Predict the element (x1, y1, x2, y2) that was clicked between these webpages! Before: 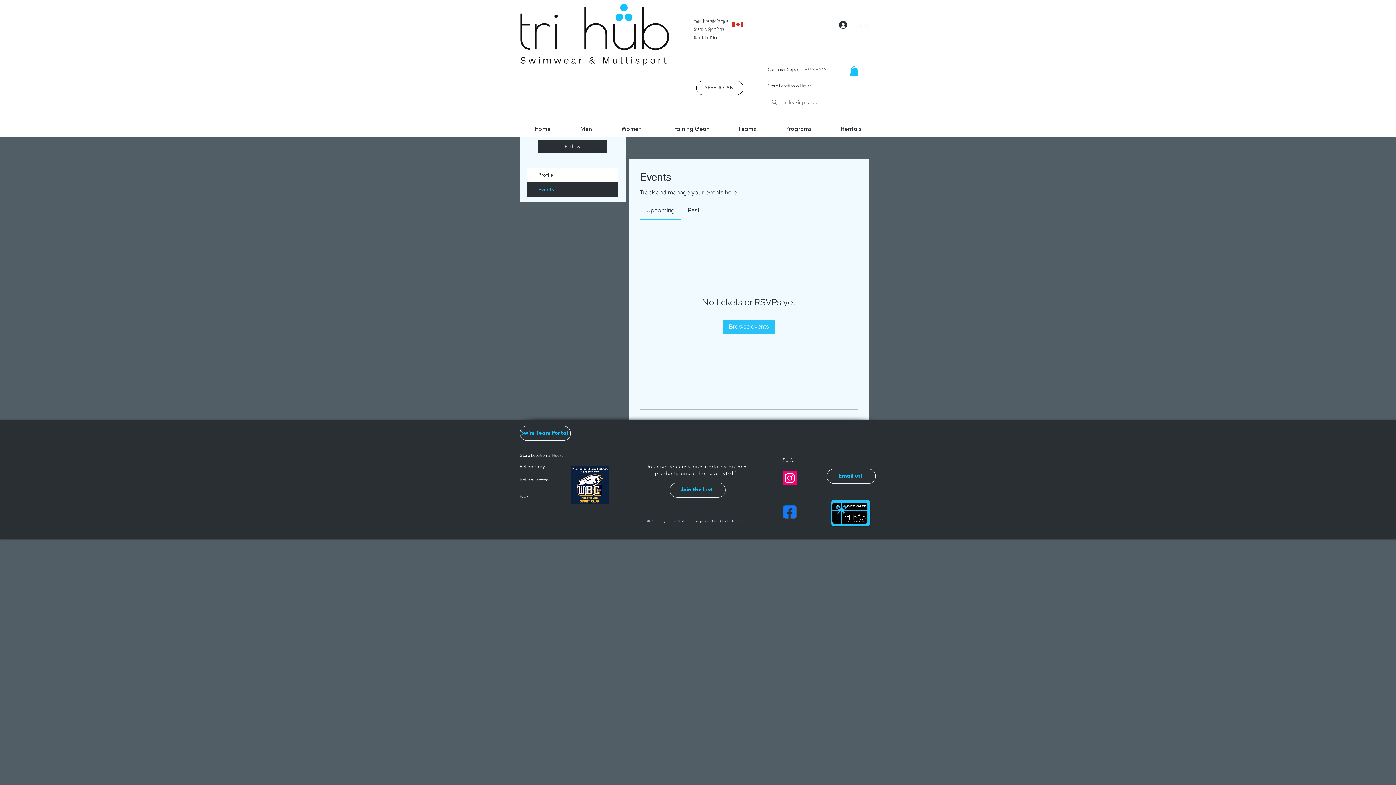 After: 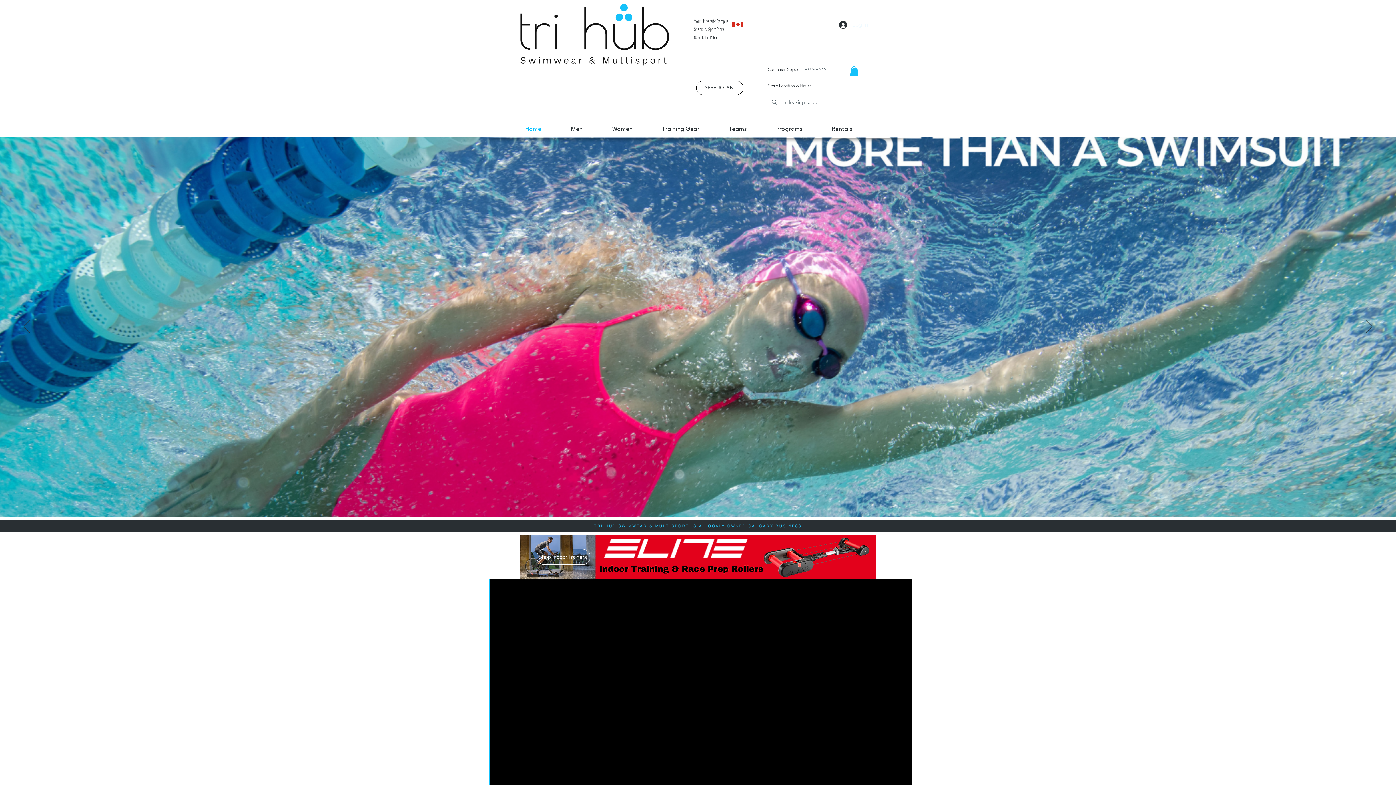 Action: label: Home bbox: (520, 123, 565, 135)